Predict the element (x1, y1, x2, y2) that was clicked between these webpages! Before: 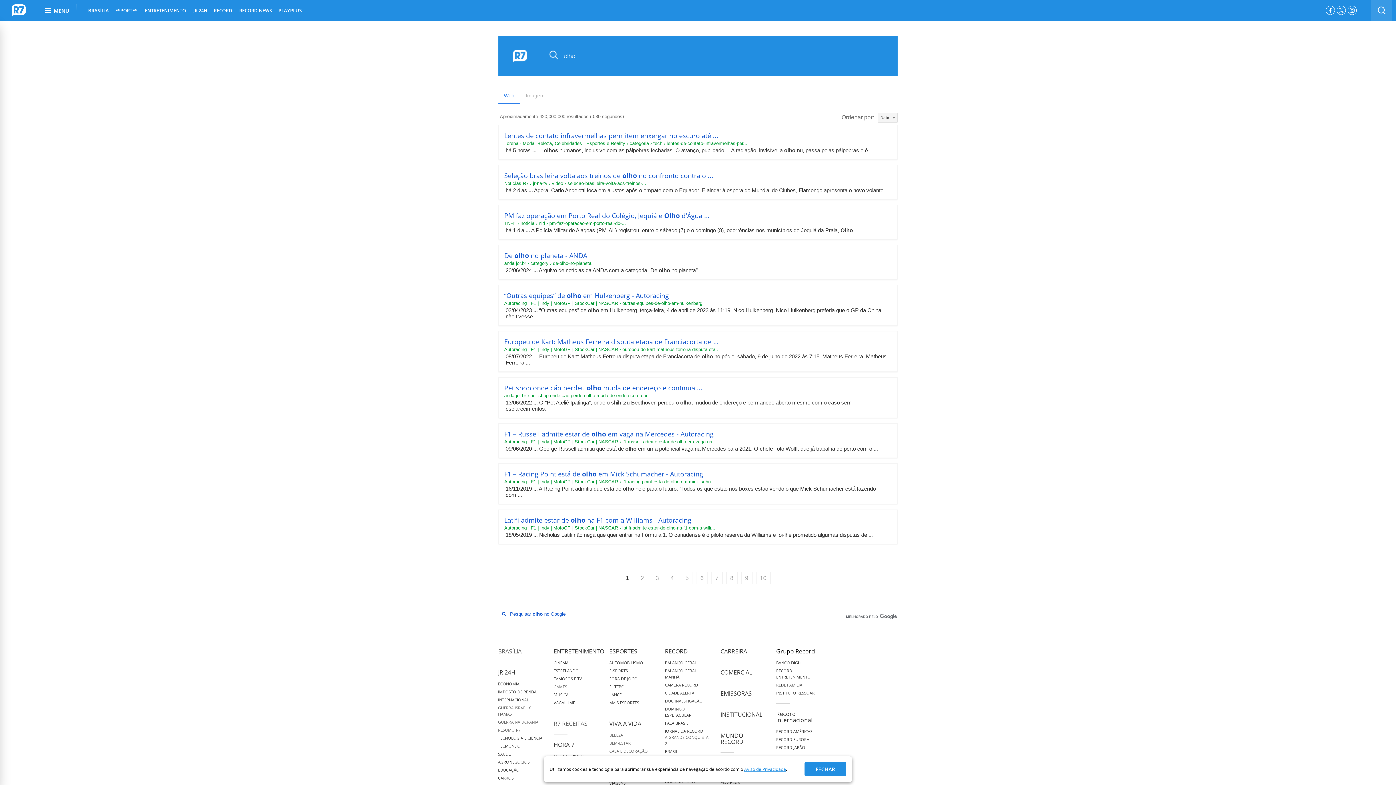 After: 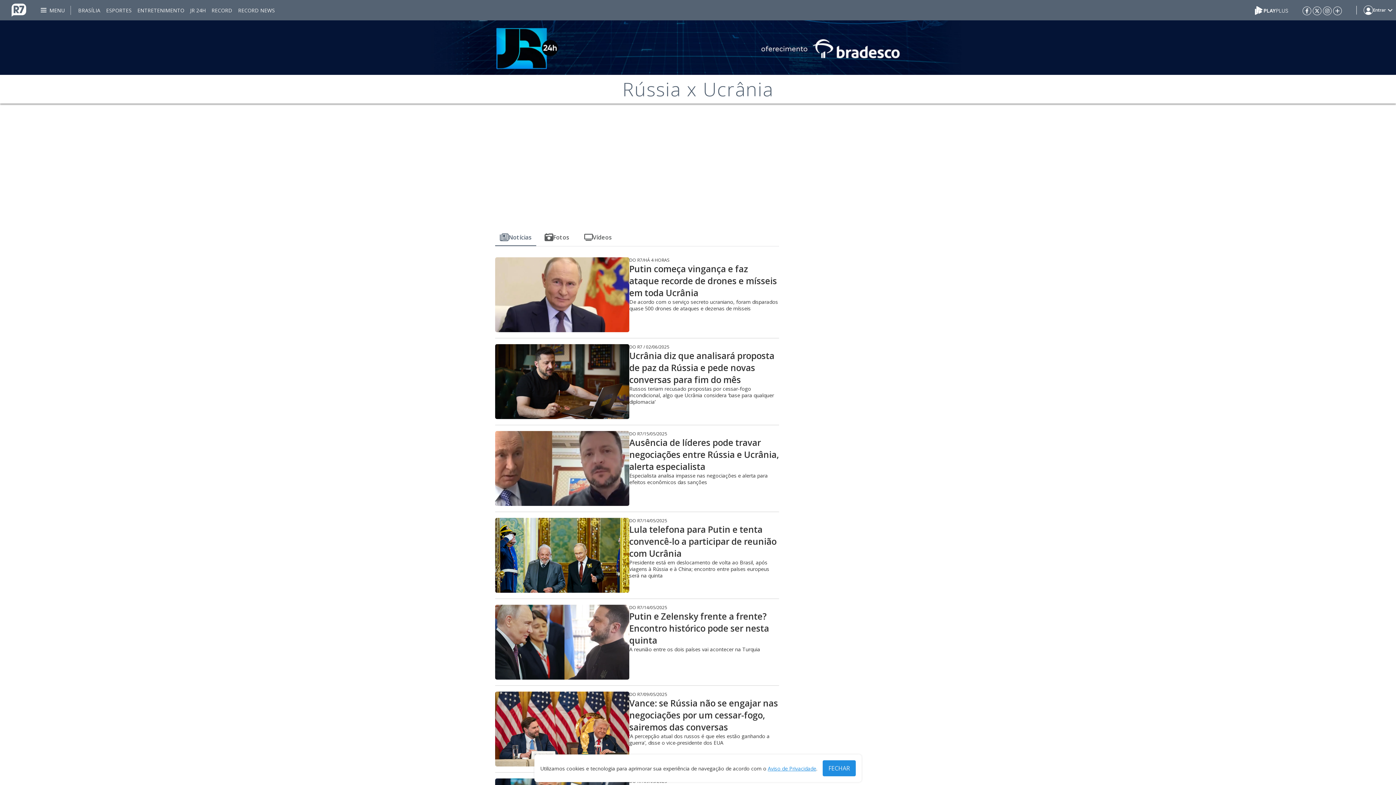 Action: bbox: (498, 719, 538, 725) label: GUERRA NA UCRÂNIA